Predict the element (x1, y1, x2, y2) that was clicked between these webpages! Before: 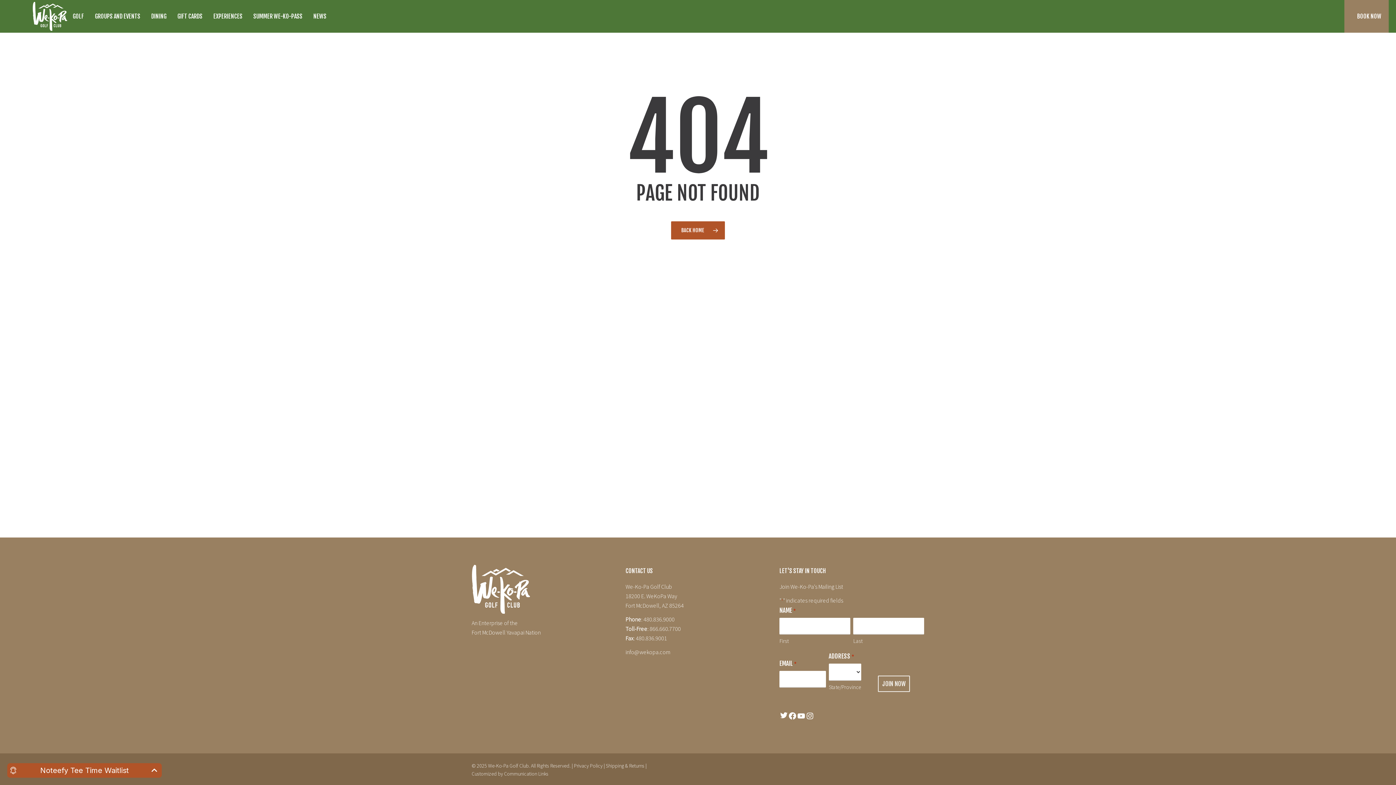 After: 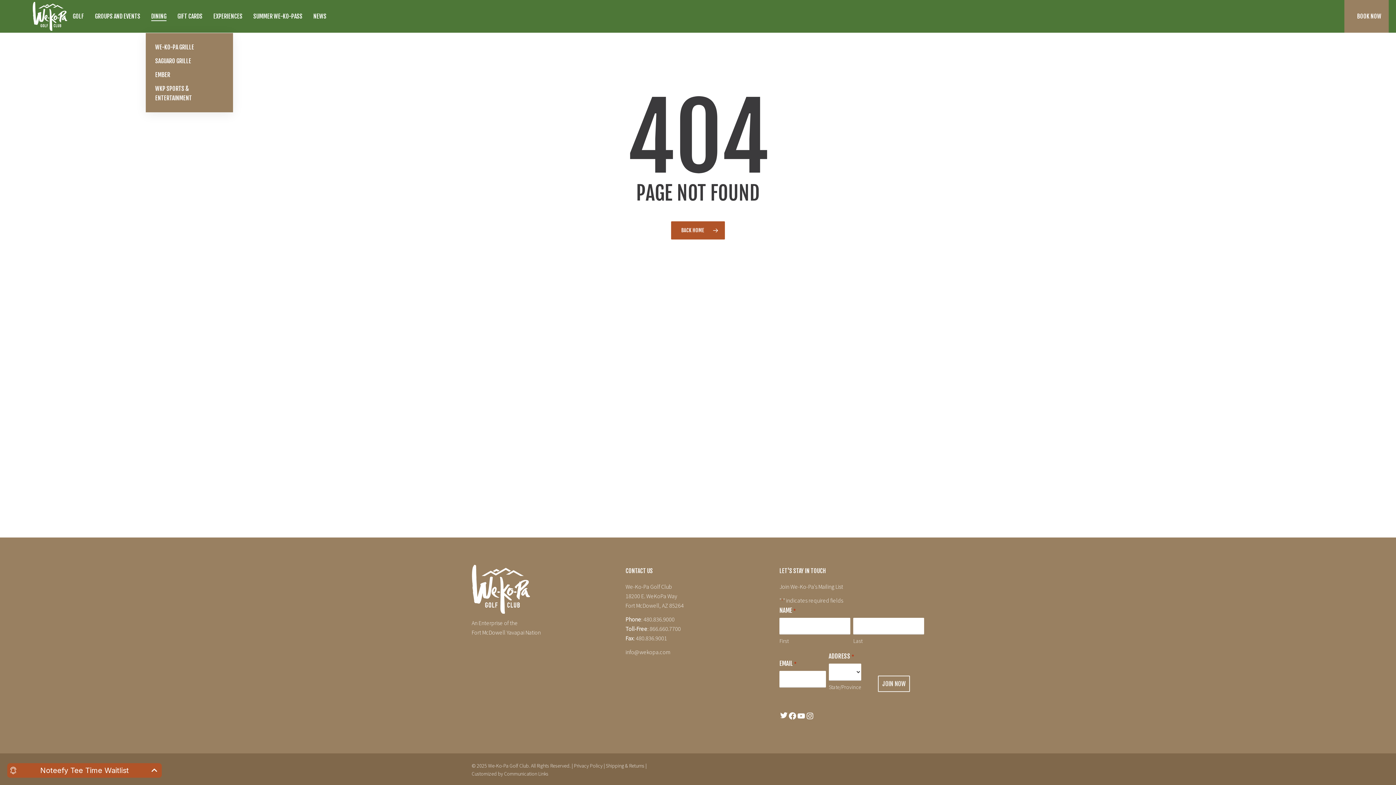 Action: label: DINING bbox: (151, 12, 166, 20)